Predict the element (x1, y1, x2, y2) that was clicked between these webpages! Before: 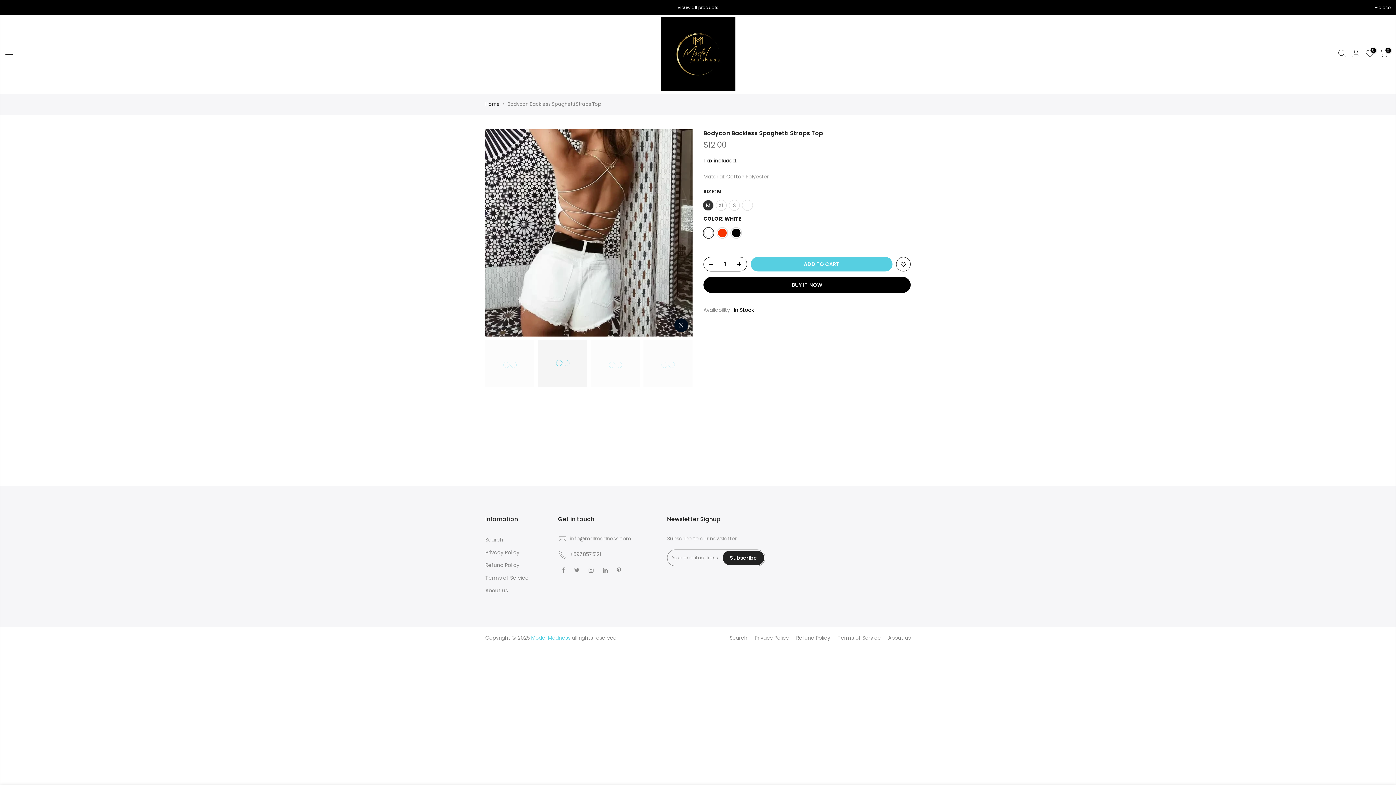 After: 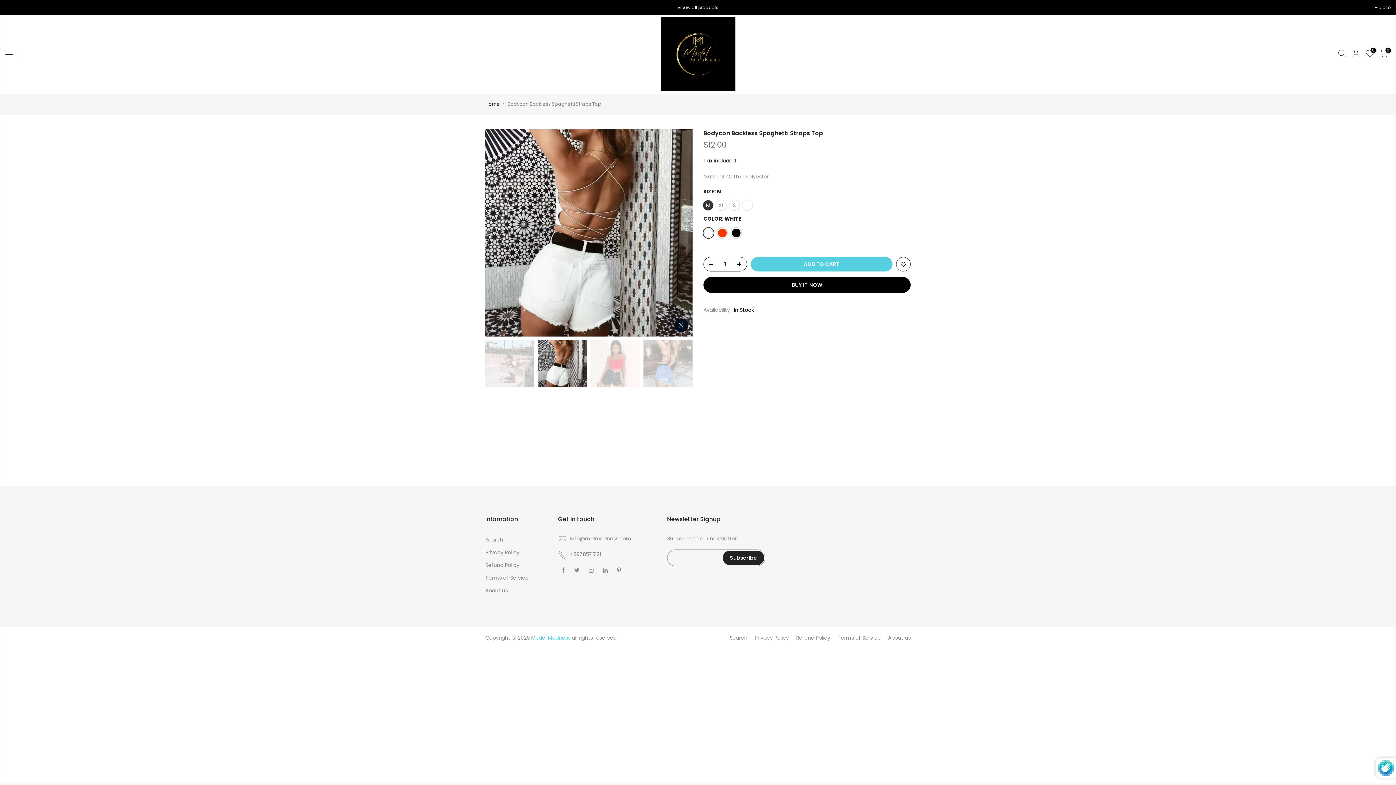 Action: bbox: (722, 550, 764, 565) label: Subscribe